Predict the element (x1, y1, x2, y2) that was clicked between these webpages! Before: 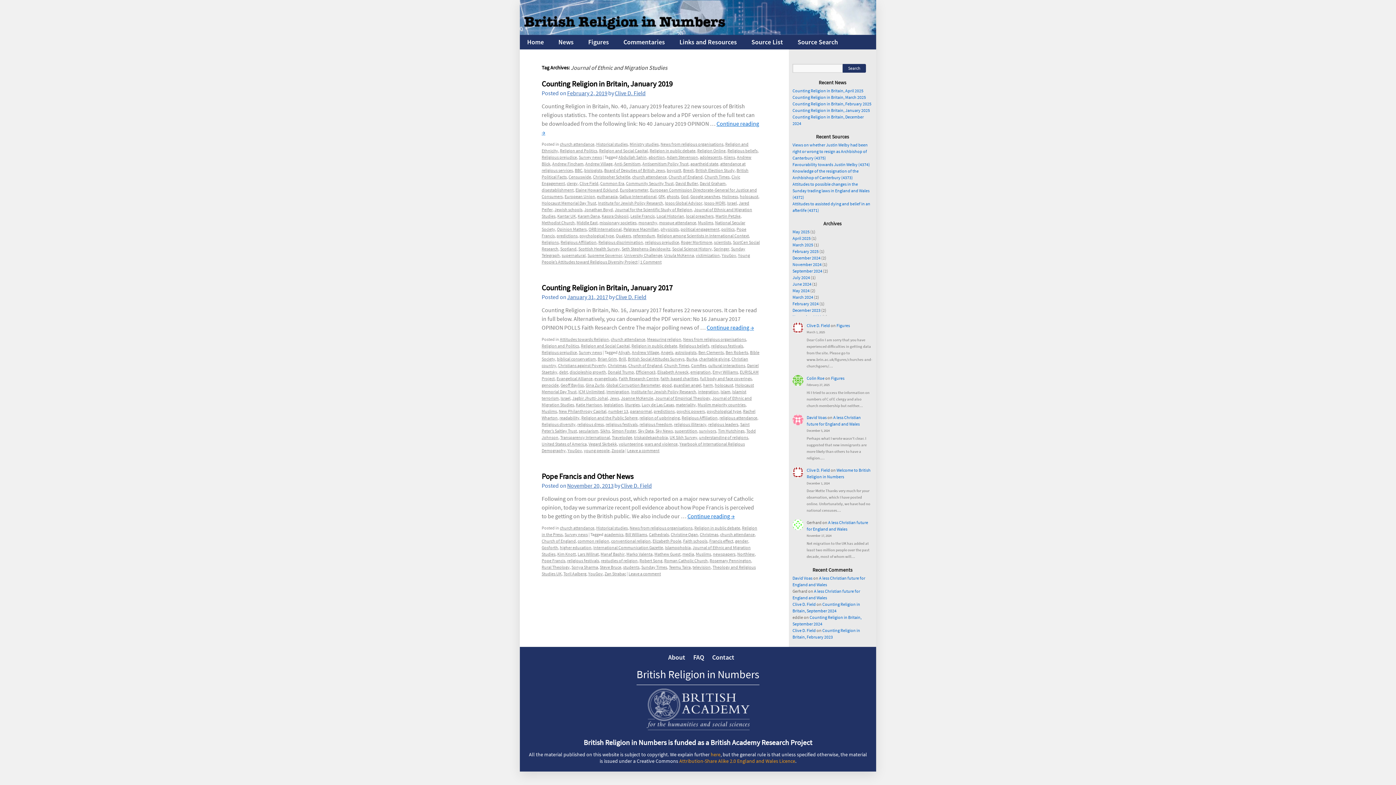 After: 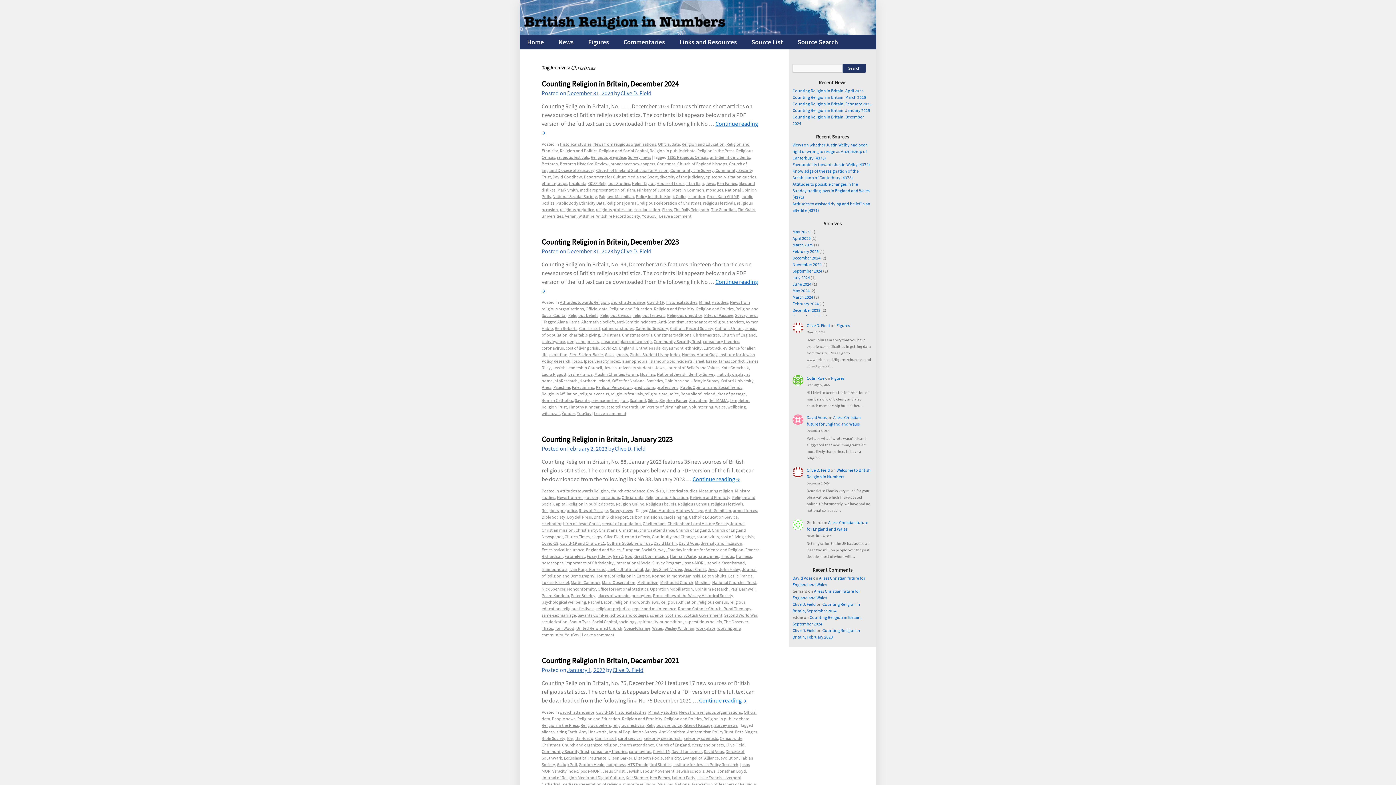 Action: bbox: (608, 363, 626, 368) label: Christmas